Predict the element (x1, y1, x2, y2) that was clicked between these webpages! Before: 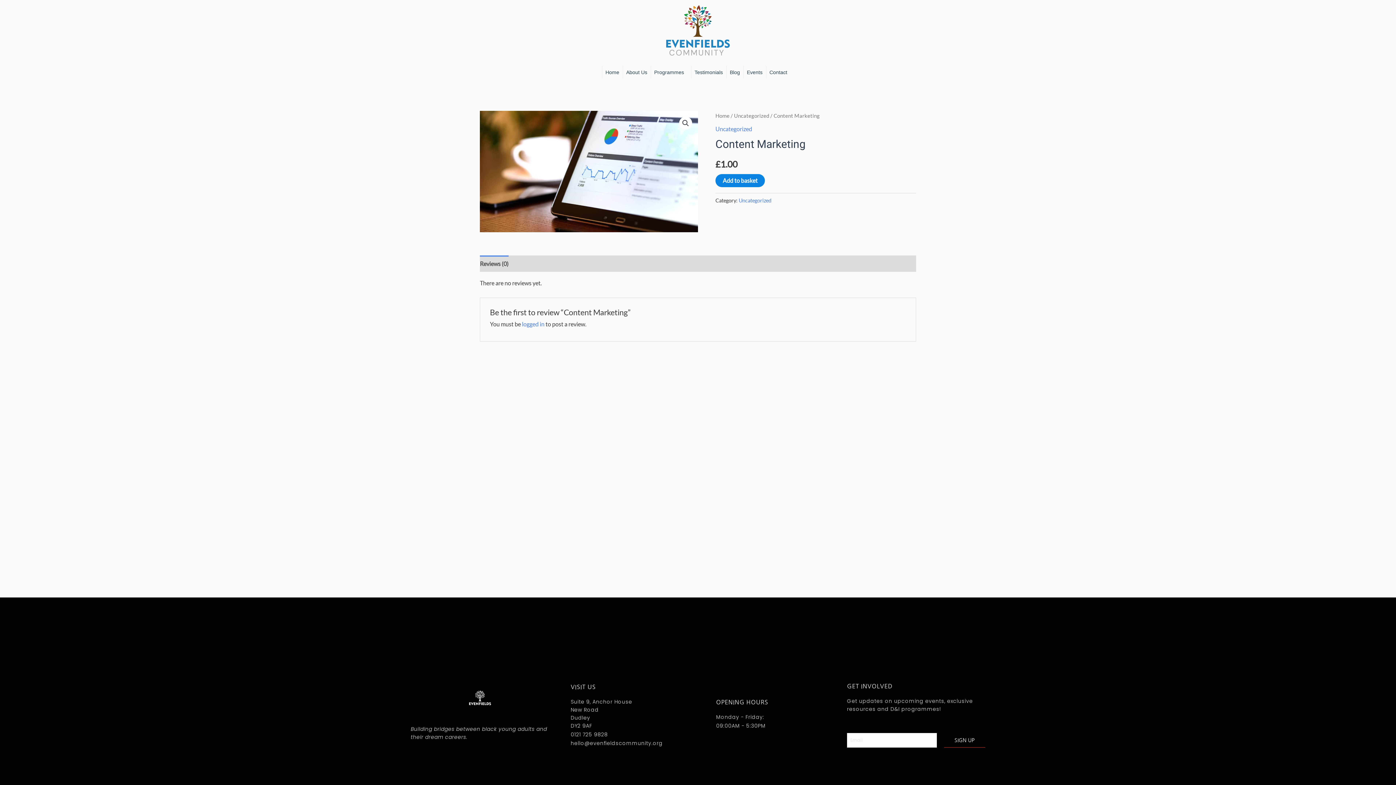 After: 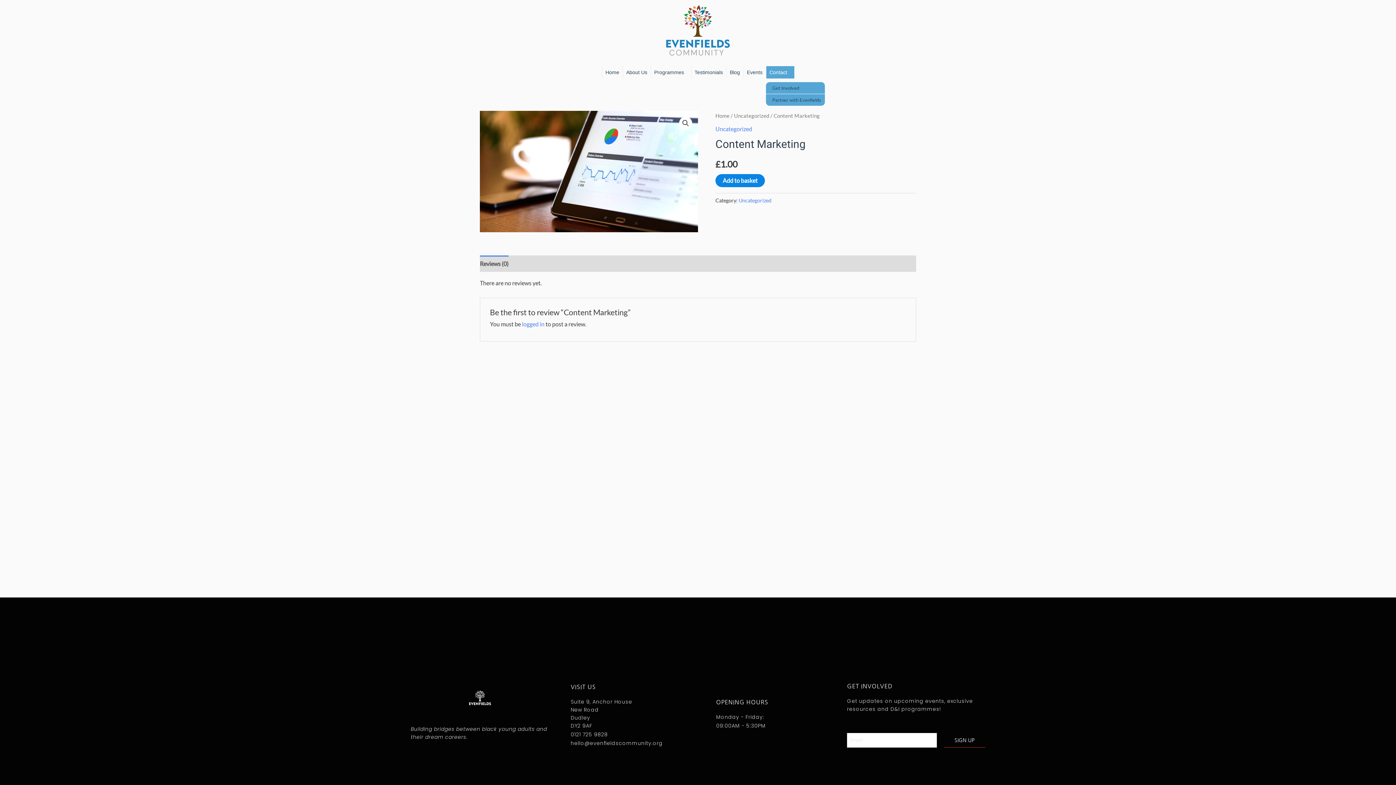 Action: label: Contact bbox: (766, 66, 794, 78)